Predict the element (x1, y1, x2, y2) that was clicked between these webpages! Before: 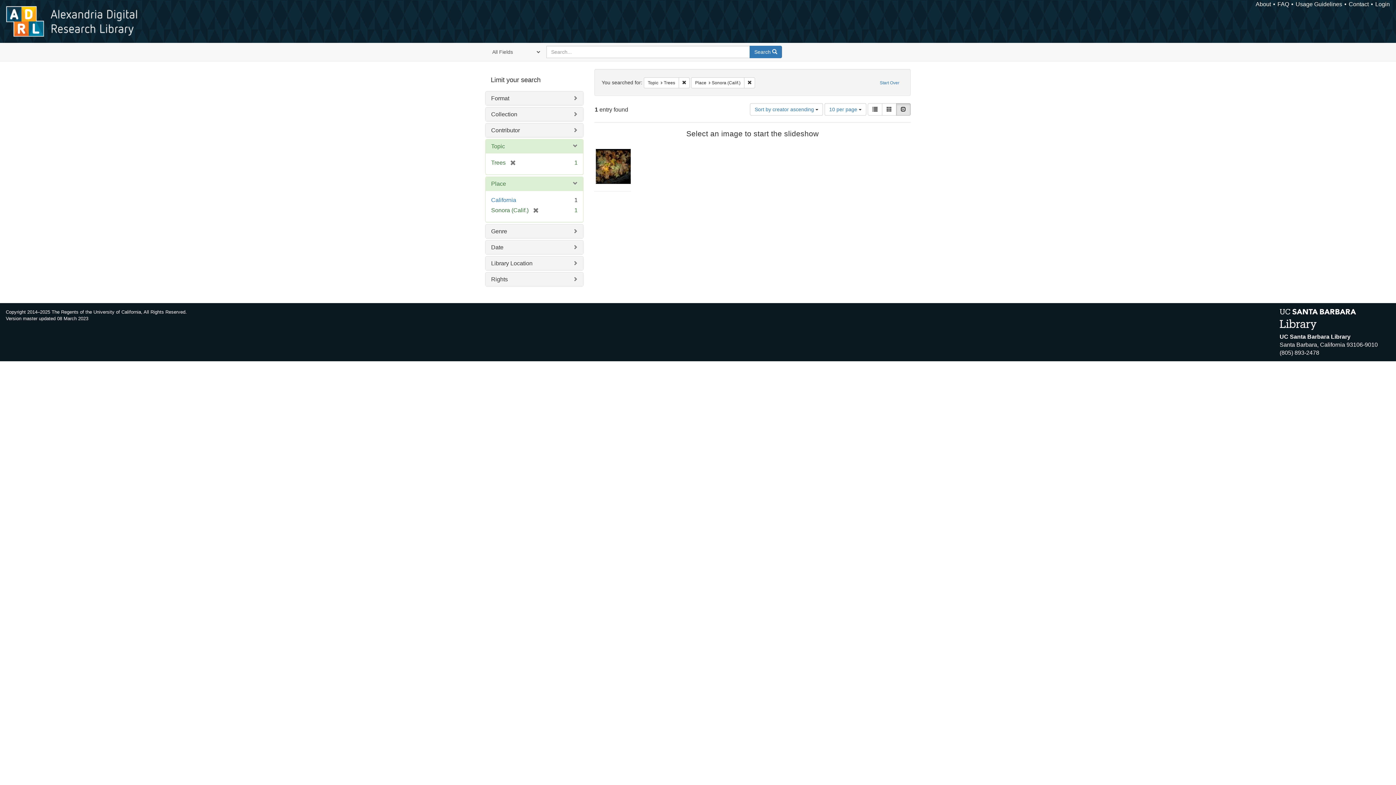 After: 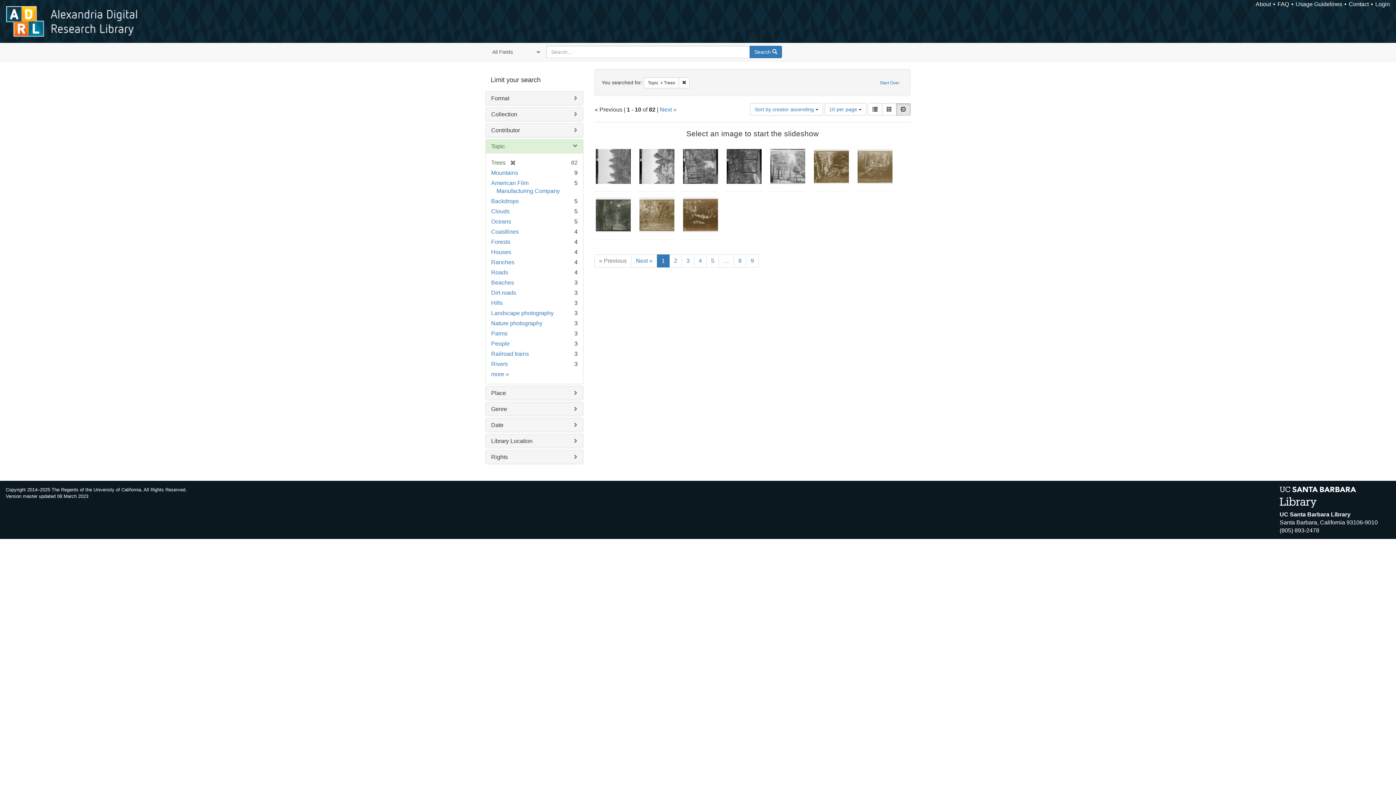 Action: label: Remove constraint Place: Sonora (Calif.) bbox: (744, 77, 755, 88)